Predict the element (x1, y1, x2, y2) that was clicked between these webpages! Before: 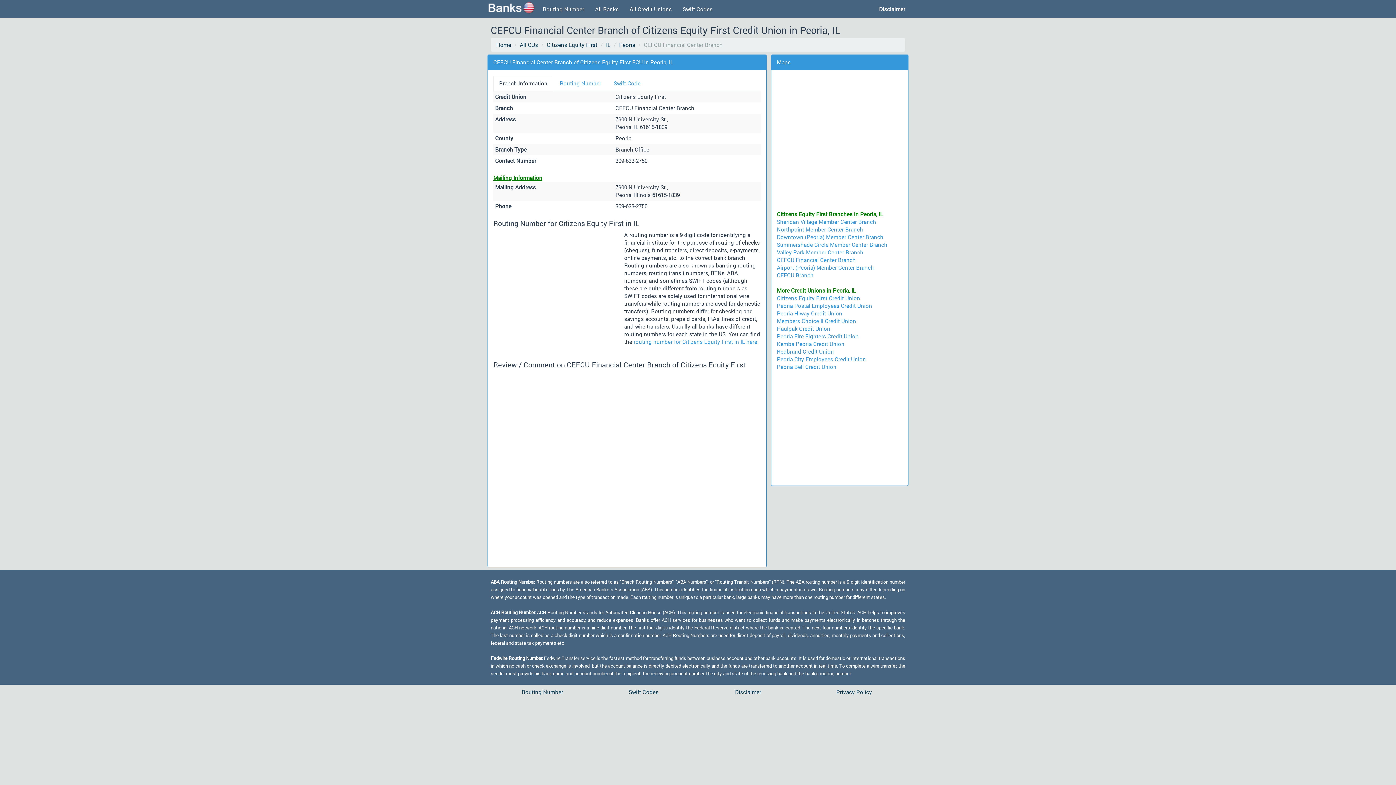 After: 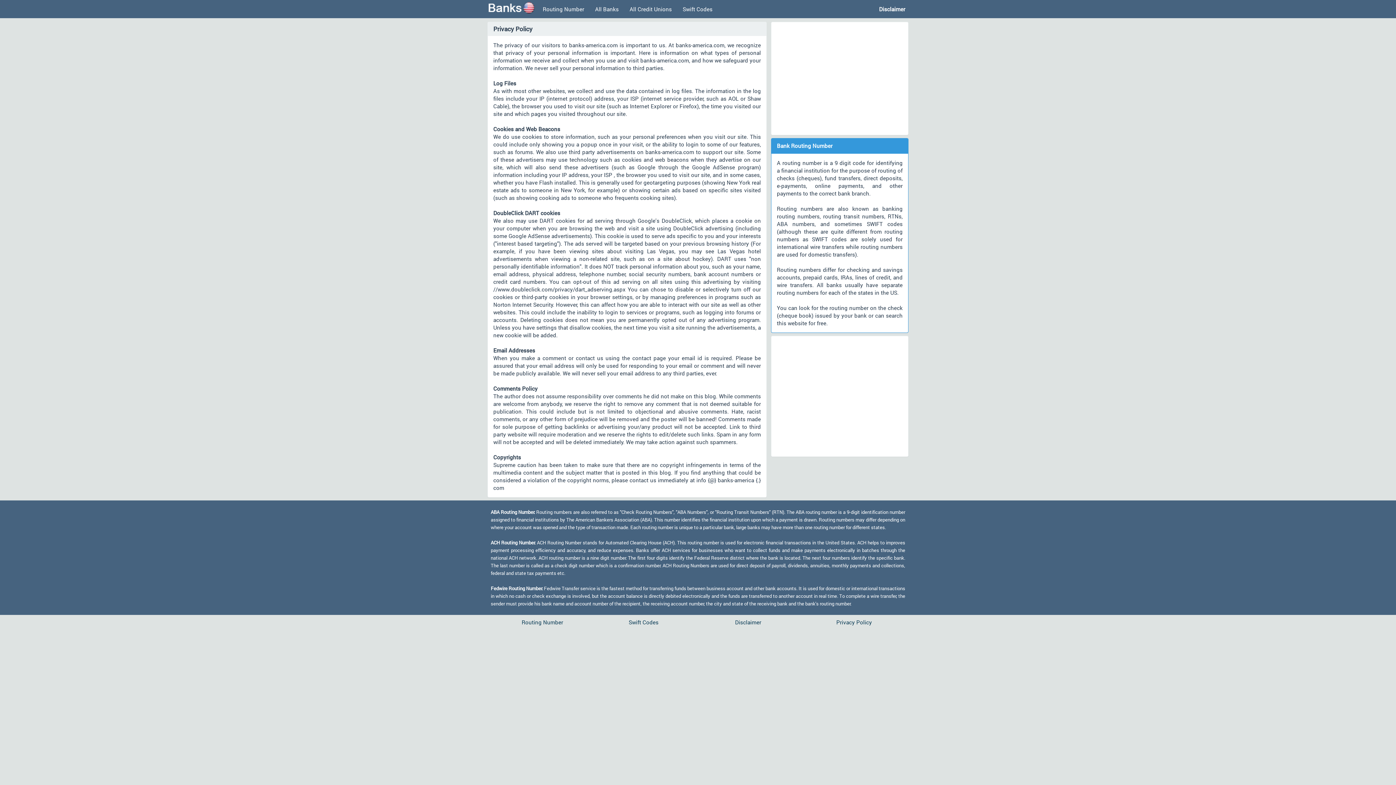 Action: bbox: (803, 685, 905, 700) label: Privacy Policy